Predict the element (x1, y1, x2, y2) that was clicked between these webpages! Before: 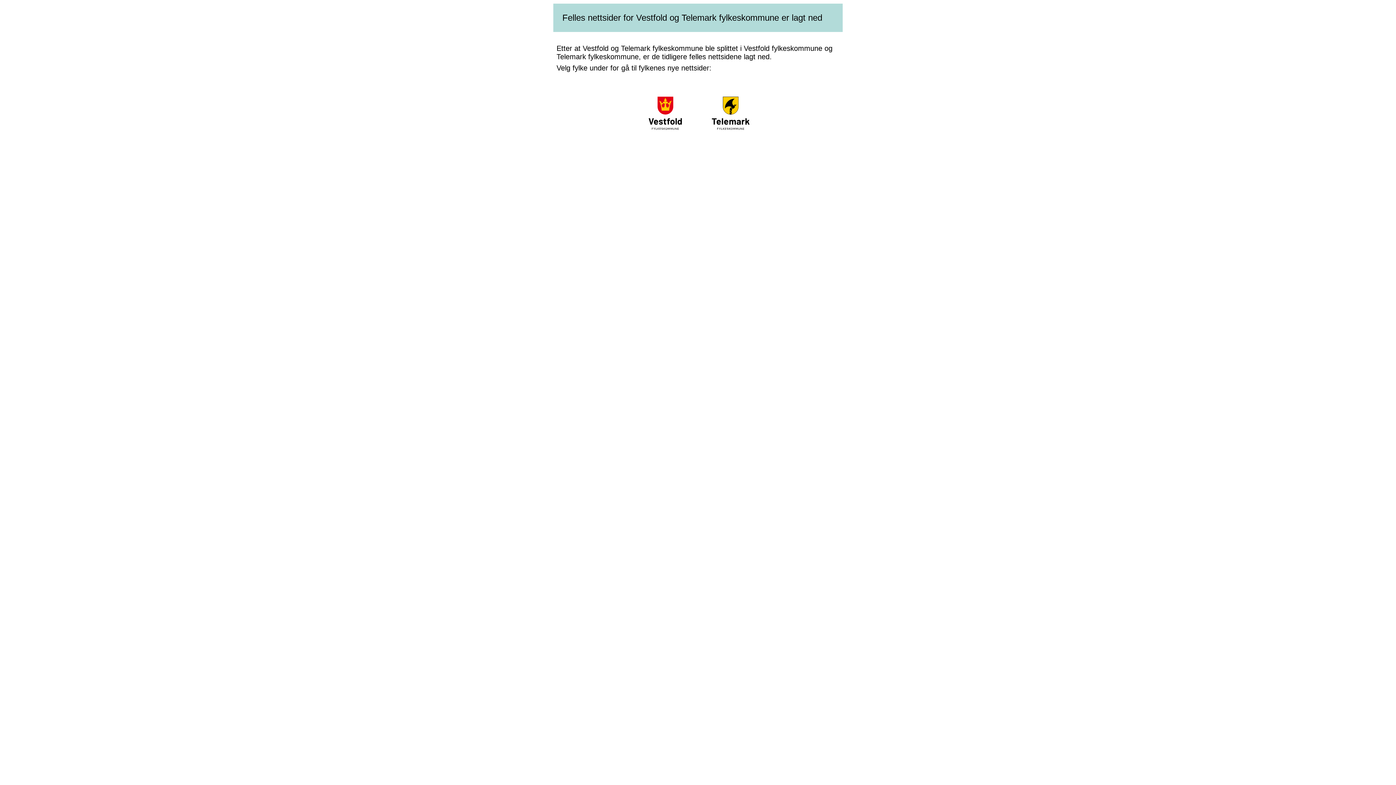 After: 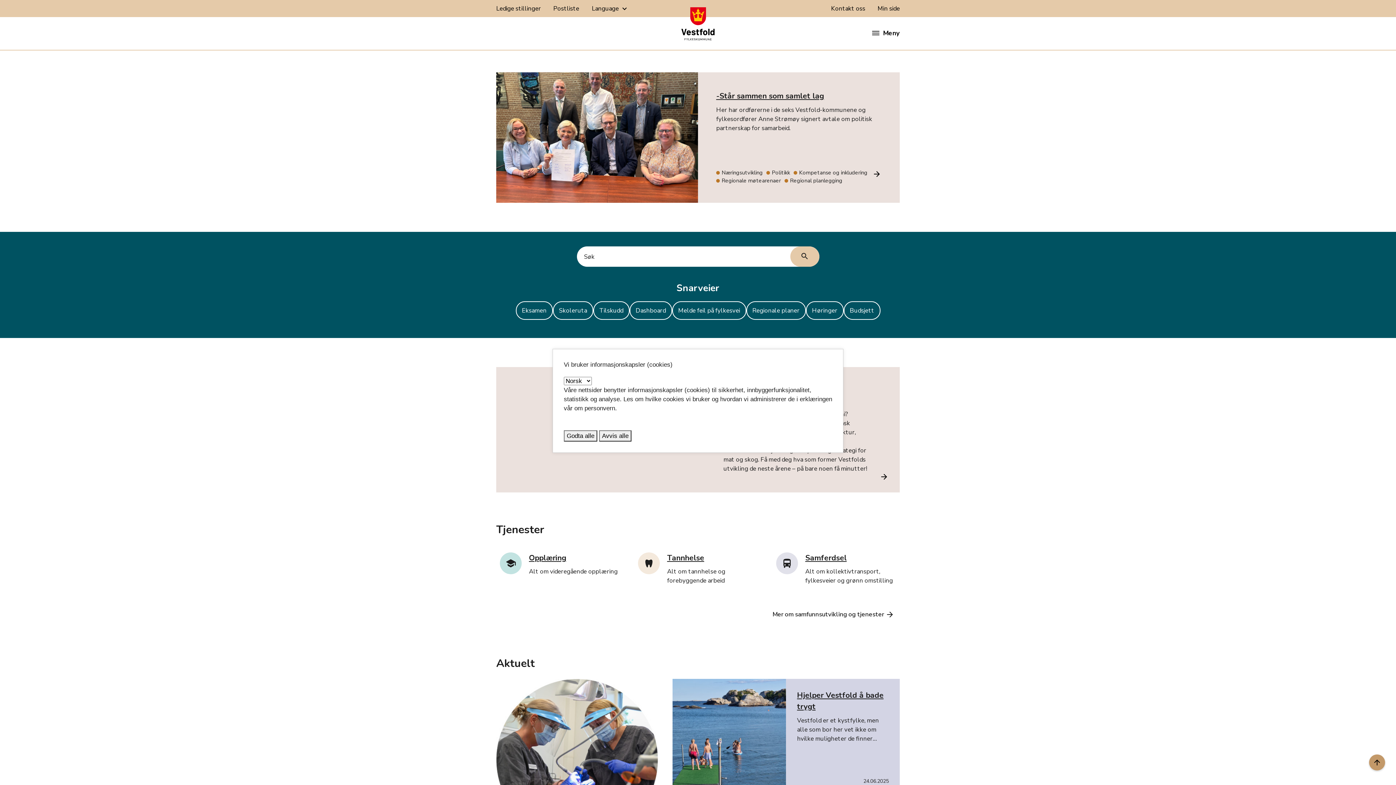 Action: bbox: (633, 128, 697, 134)